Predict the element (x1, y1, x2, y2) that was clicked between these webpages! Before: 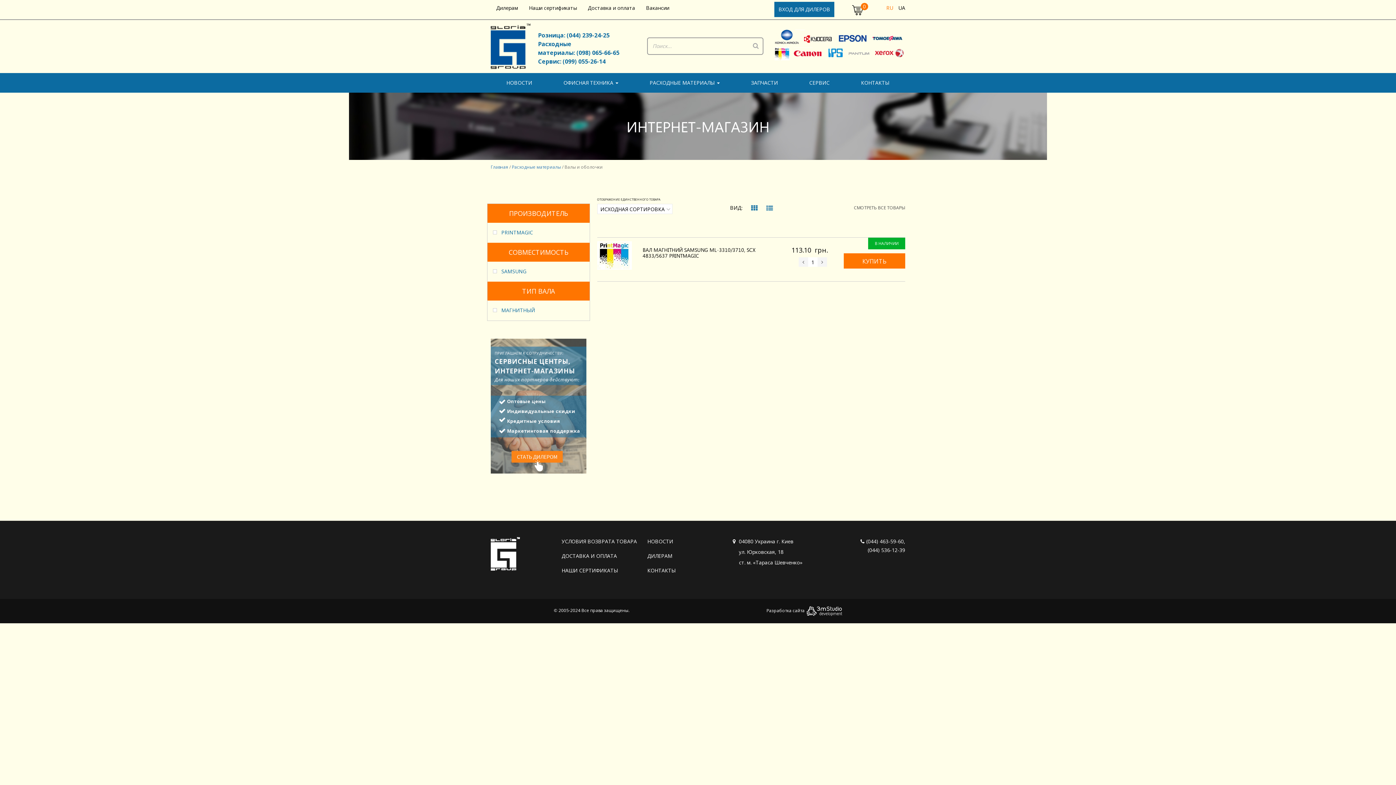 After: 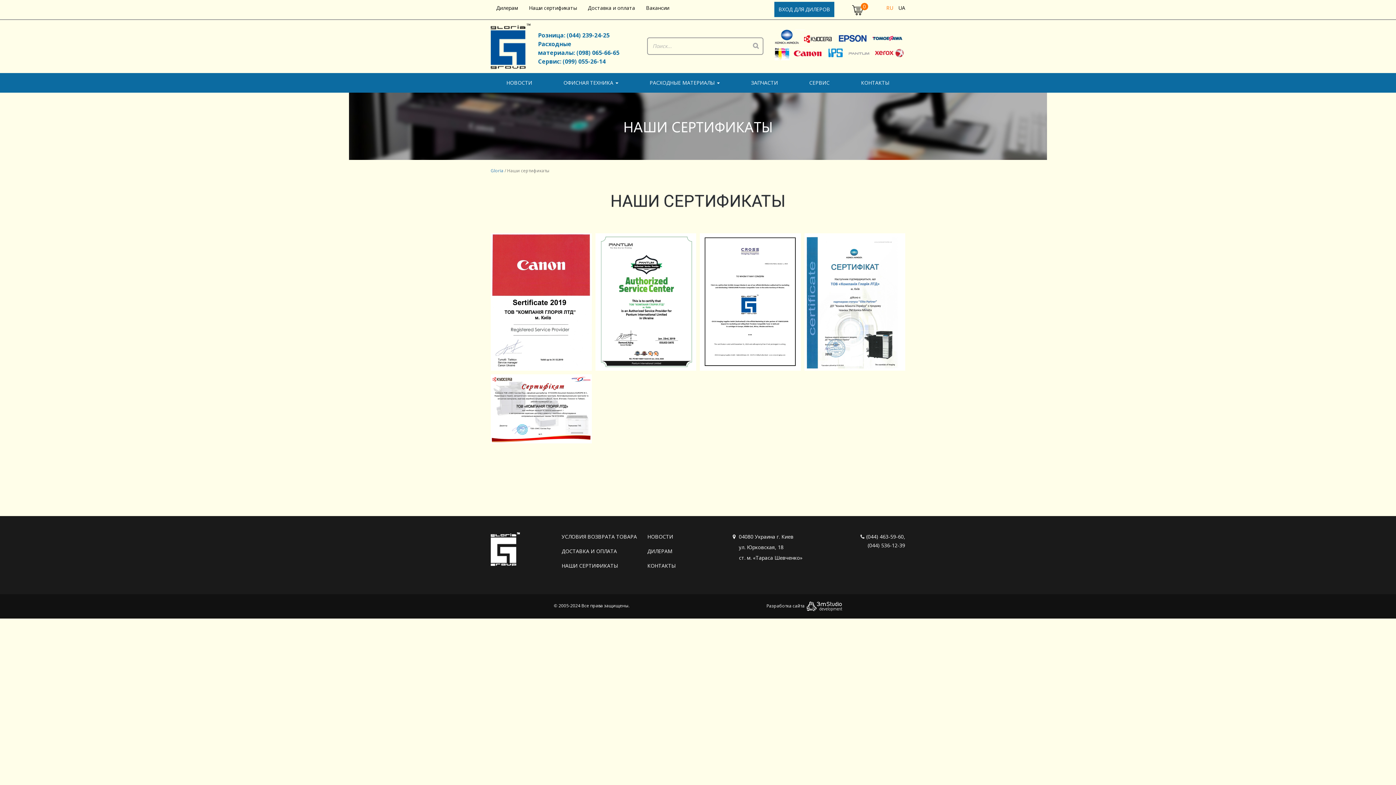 Action: label: Наши сертификаты bbox: (529, 4, 577, 11)